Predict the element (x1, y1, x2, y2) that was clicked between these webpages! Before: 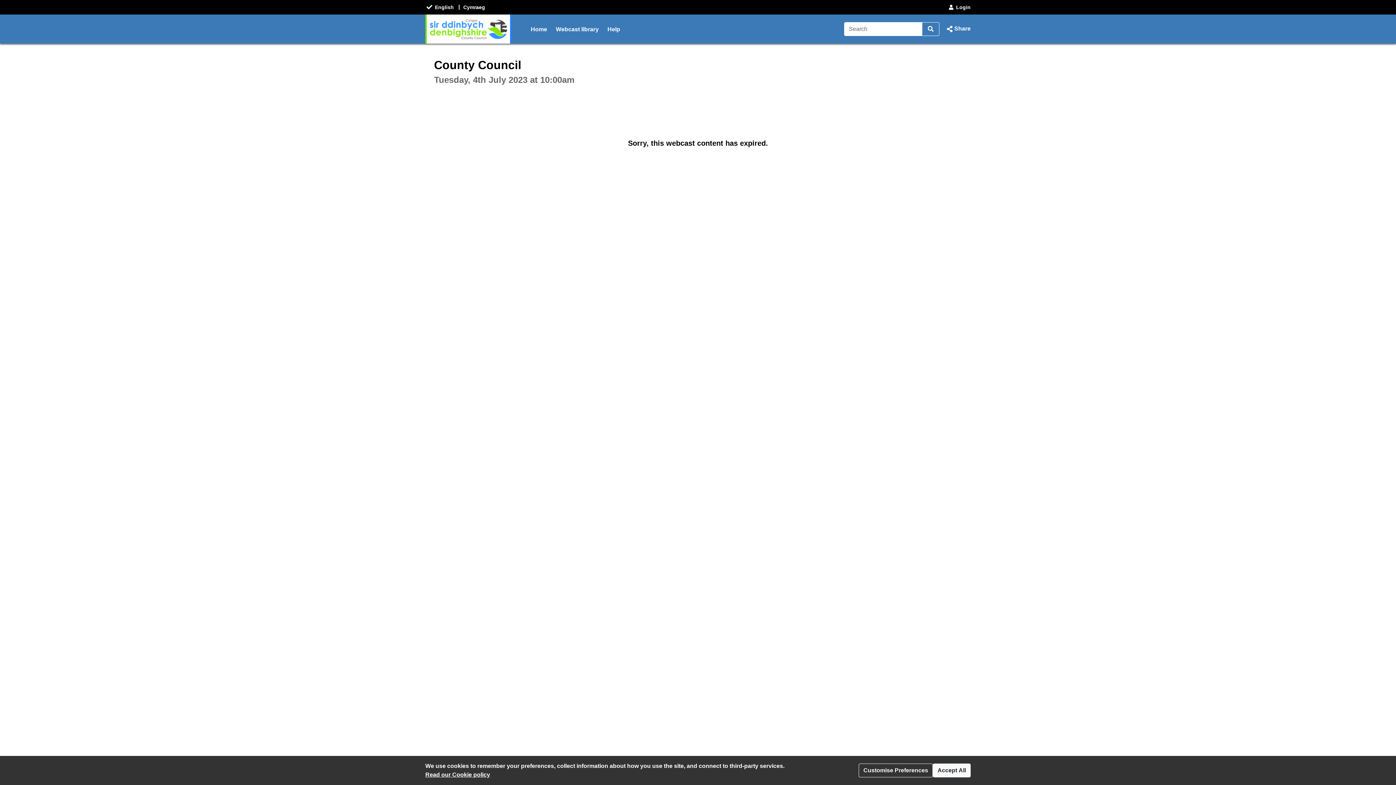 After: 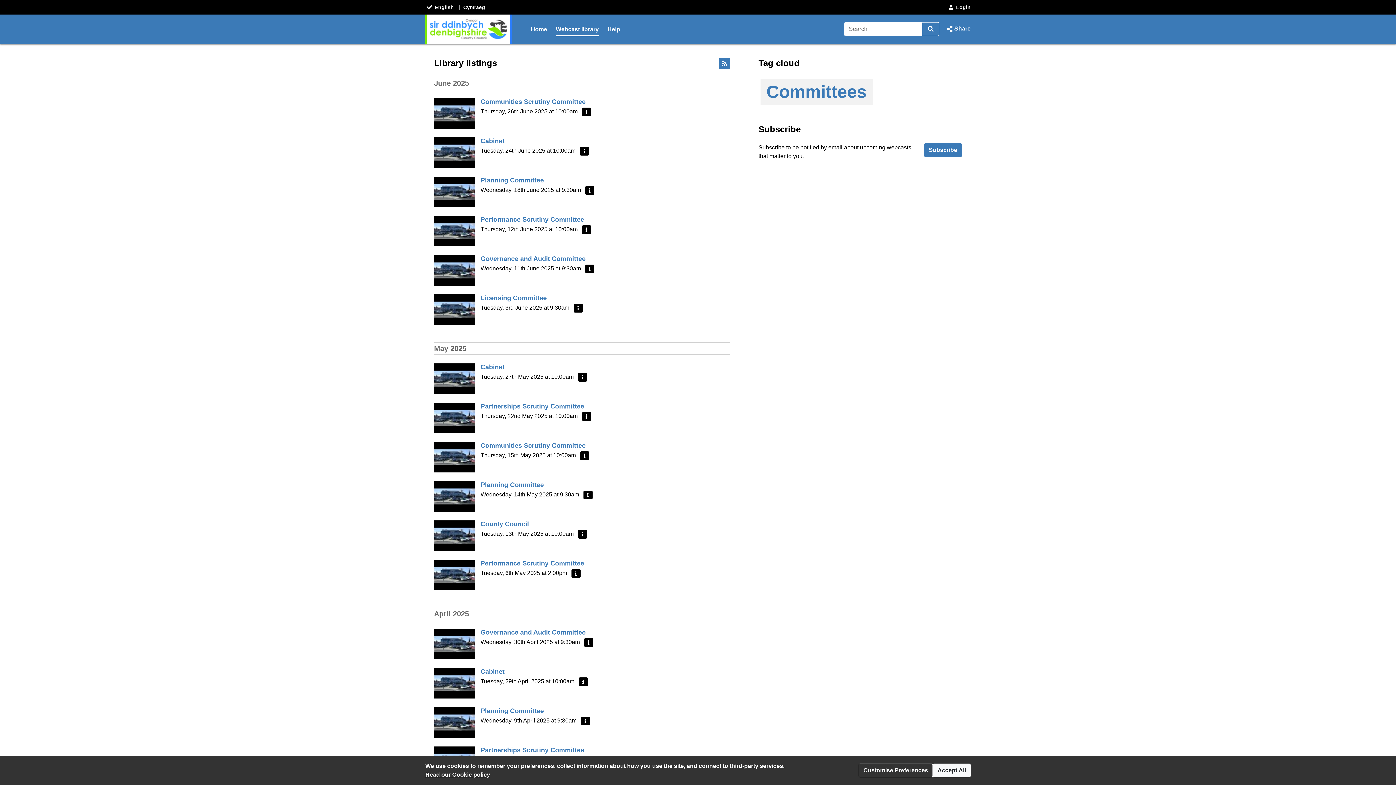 Action: bbox: (556, 22, 598, 36) label: Webcast library